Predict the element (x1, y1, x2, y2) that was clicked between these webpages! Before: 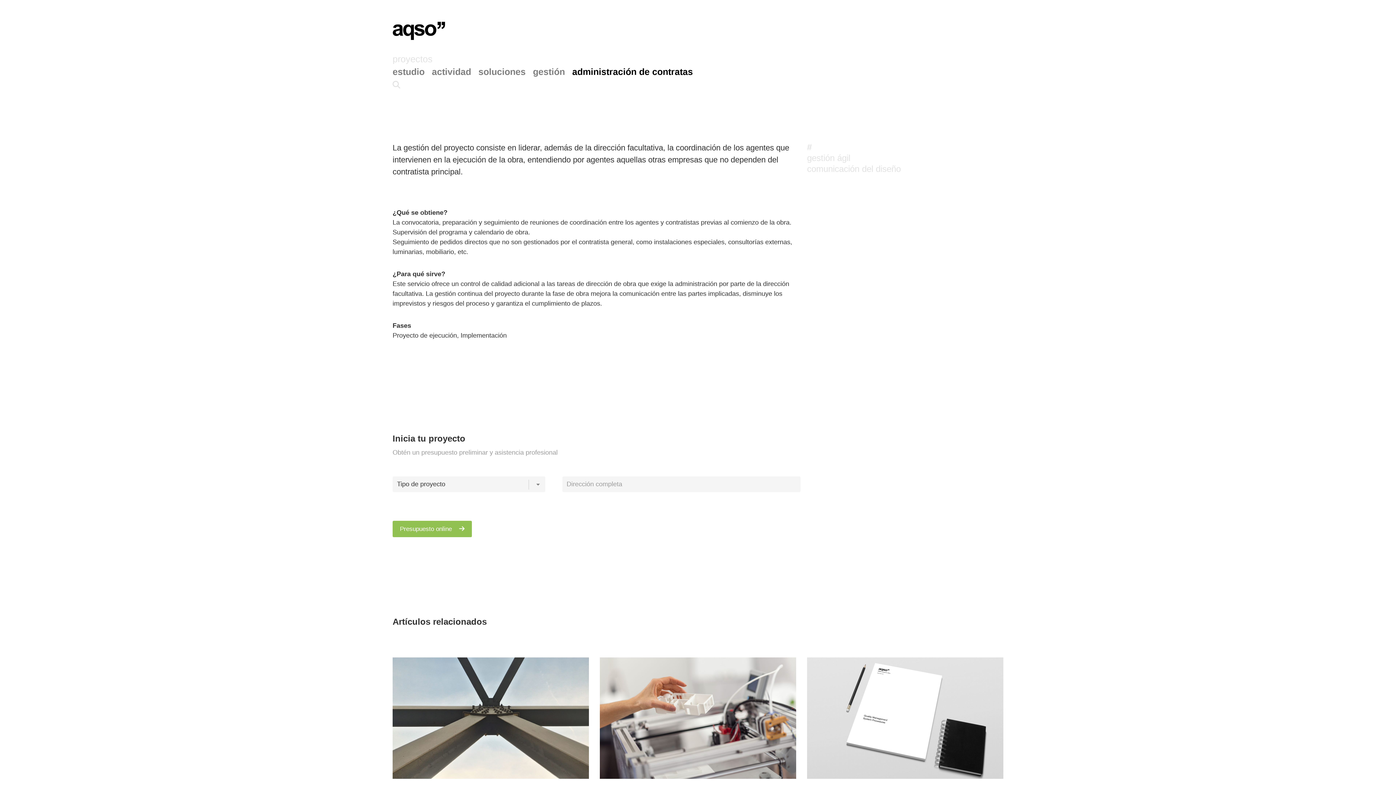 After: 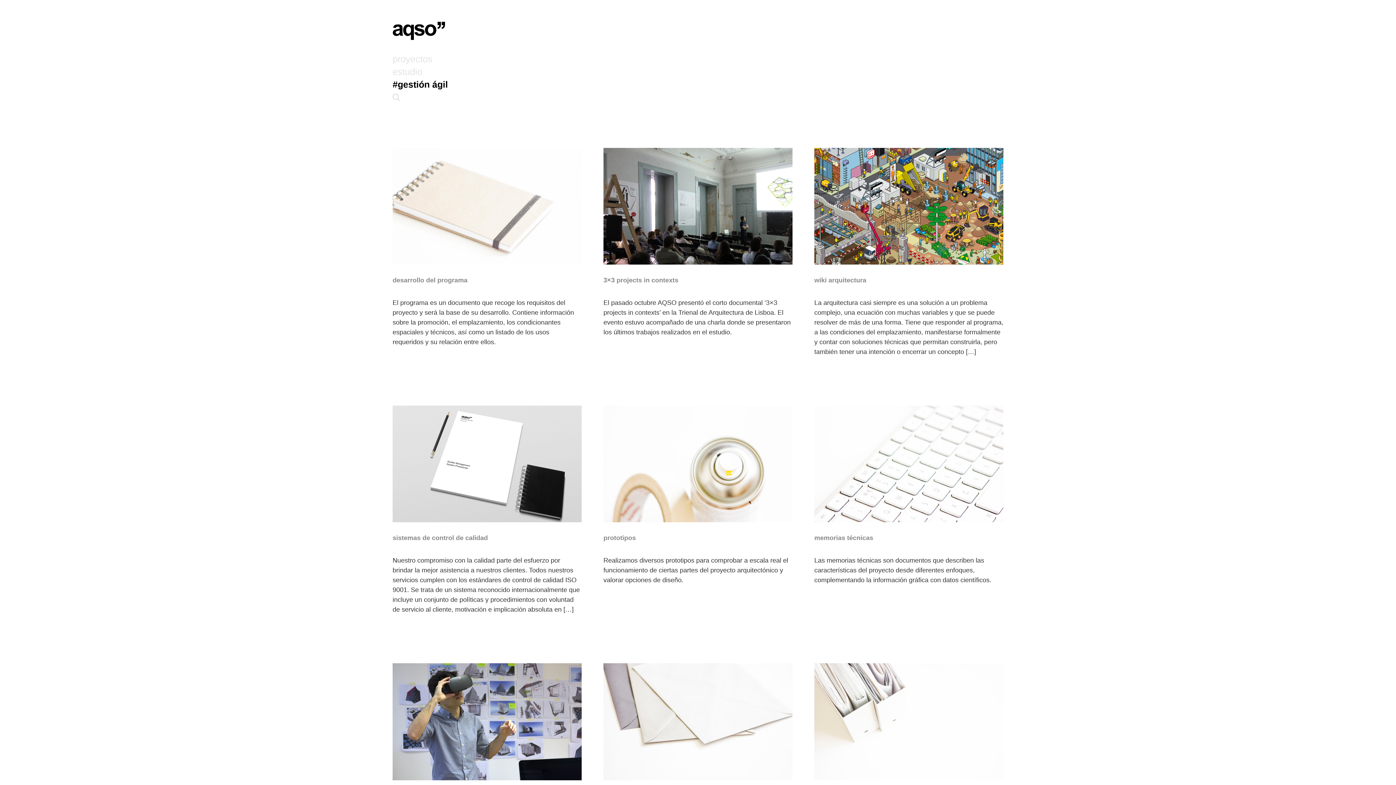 Action: bbox: (807, 153, 850, 162) label: gestión ágil